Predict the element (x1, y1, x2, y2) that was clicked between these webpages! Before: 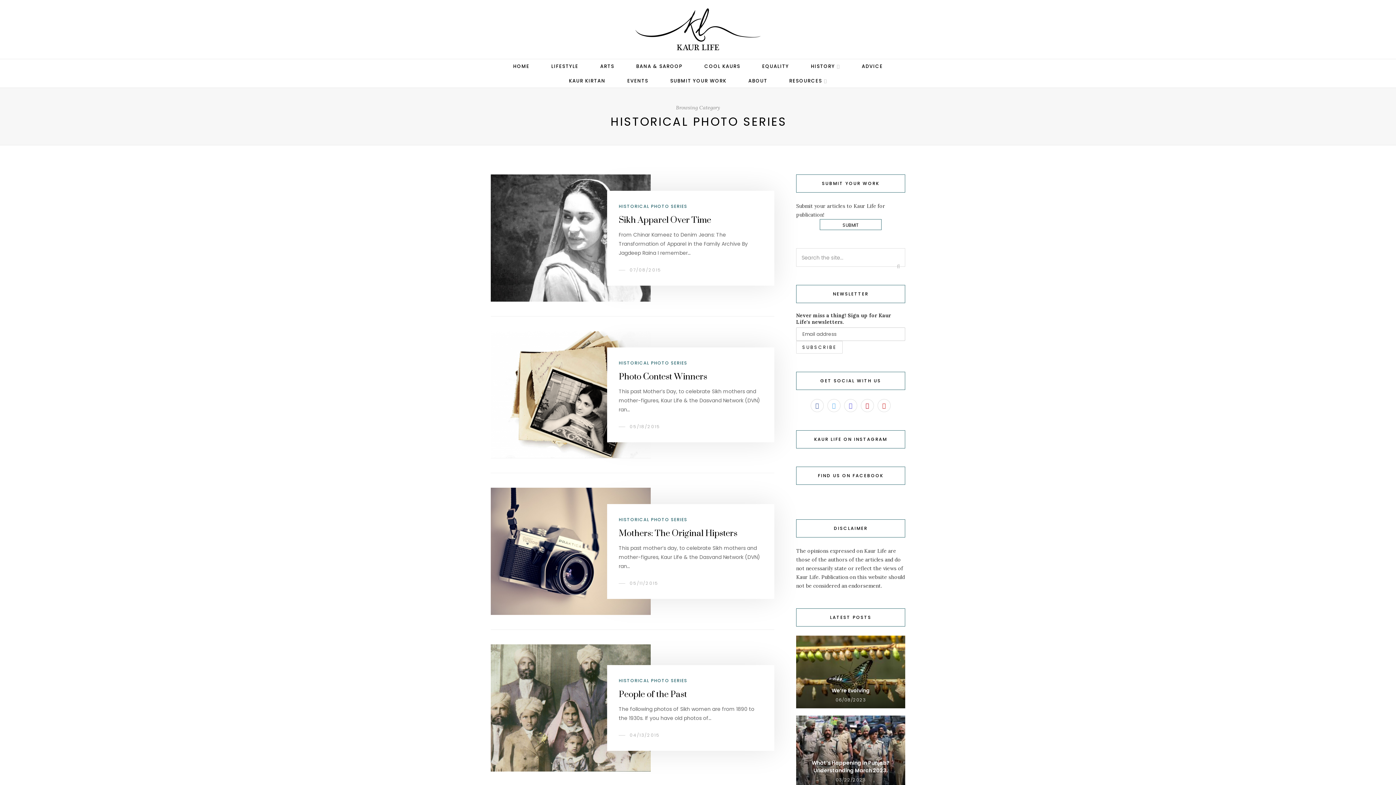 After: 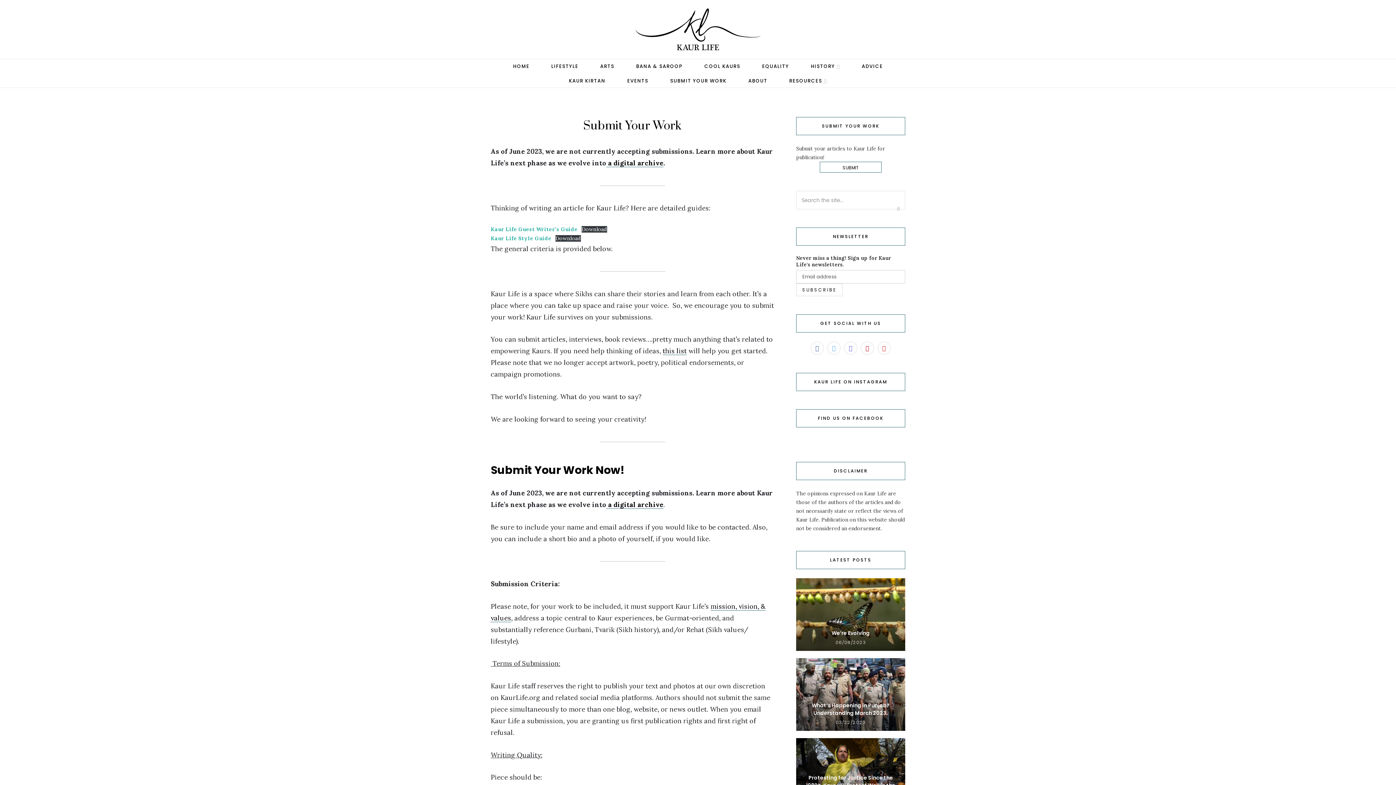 Action: label: SUBMIT YOUR WORK bbox: (670, 73, 726, 88)